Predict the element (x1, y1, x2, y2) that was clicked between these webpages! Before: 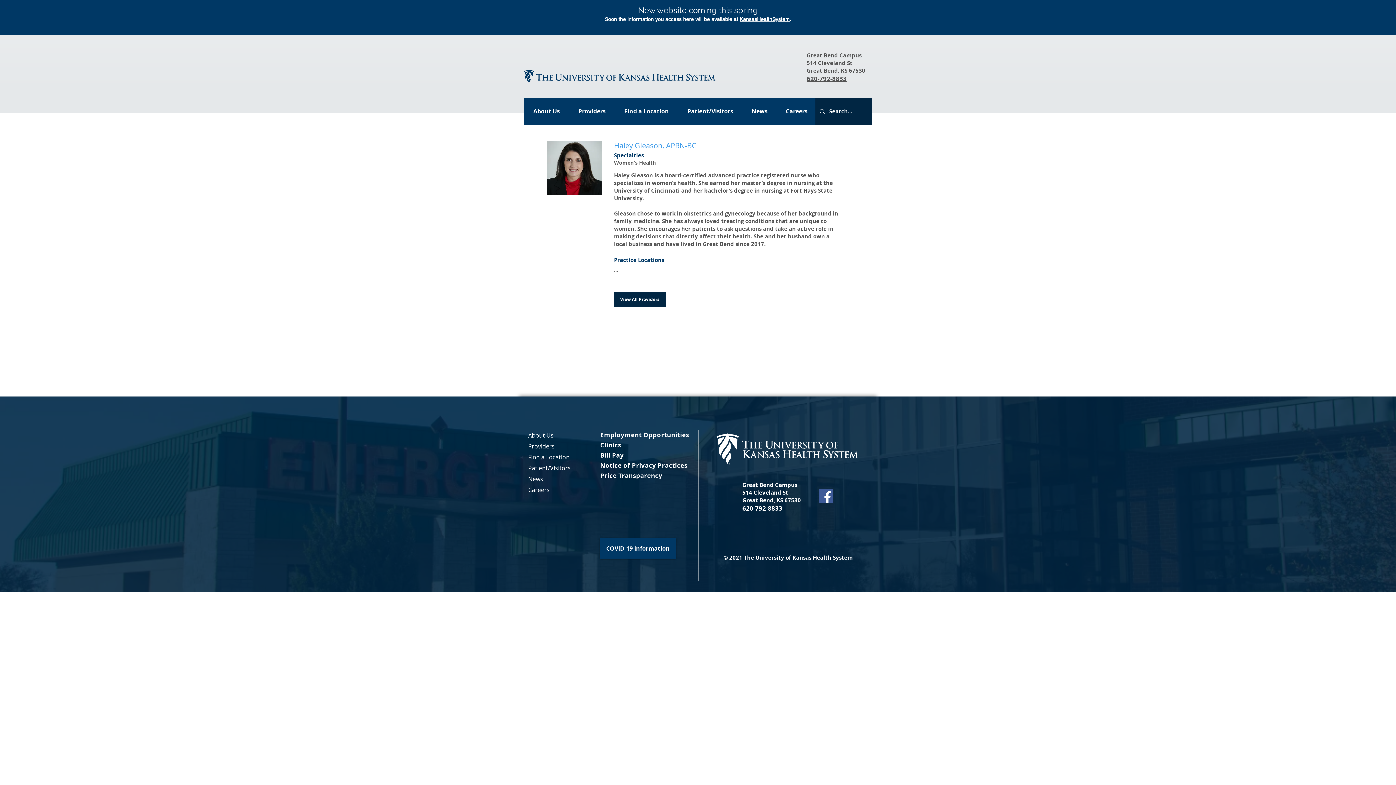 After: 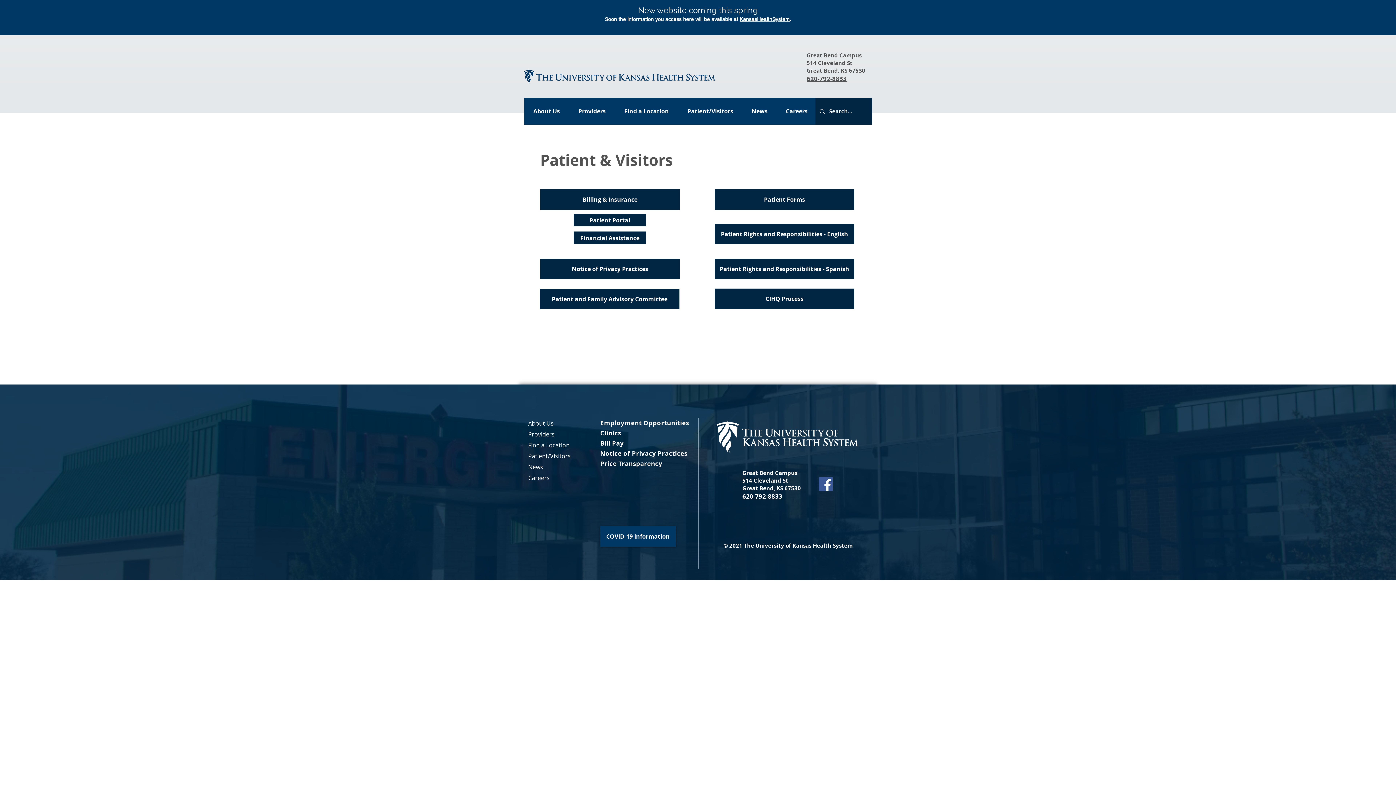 Action: label: Patient/Visitors bbox: (528, 462, 612, 473)